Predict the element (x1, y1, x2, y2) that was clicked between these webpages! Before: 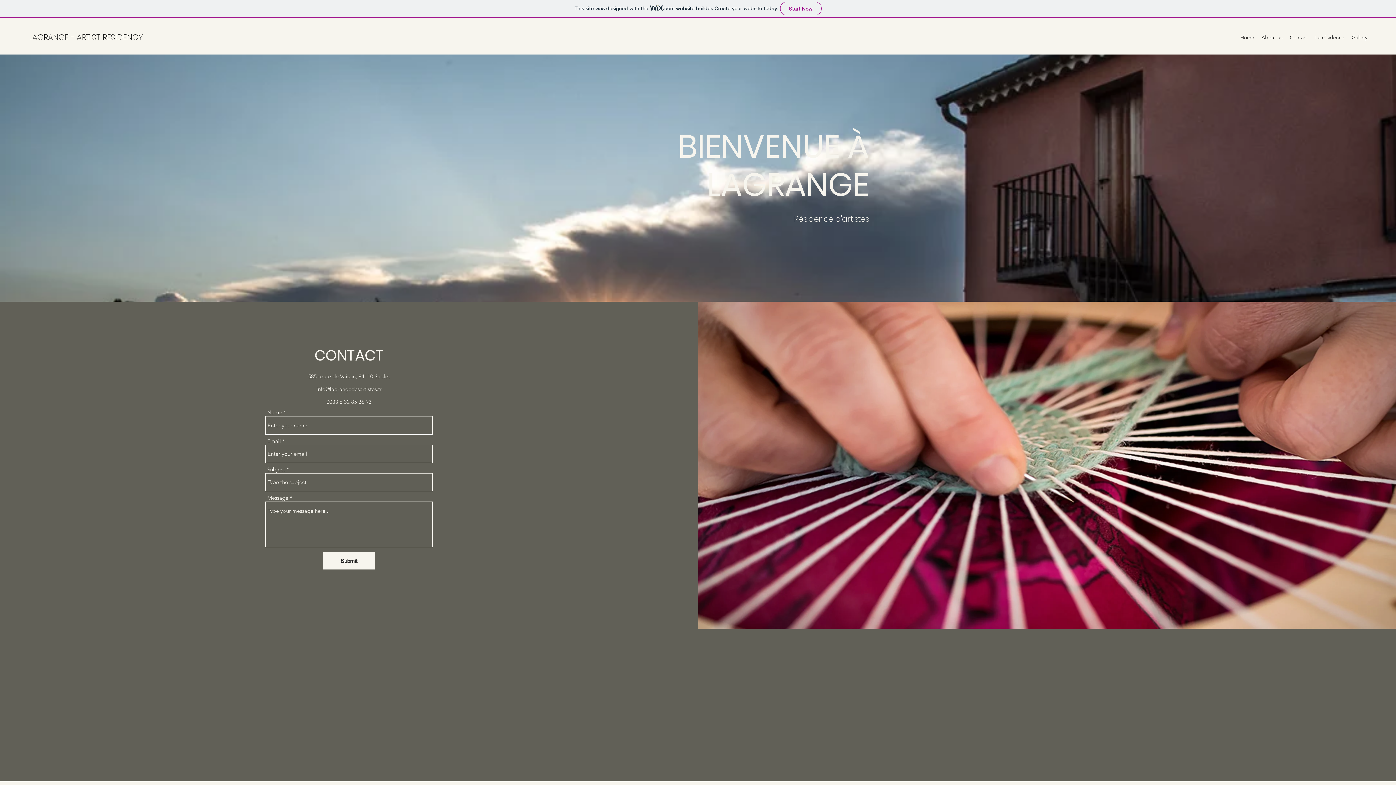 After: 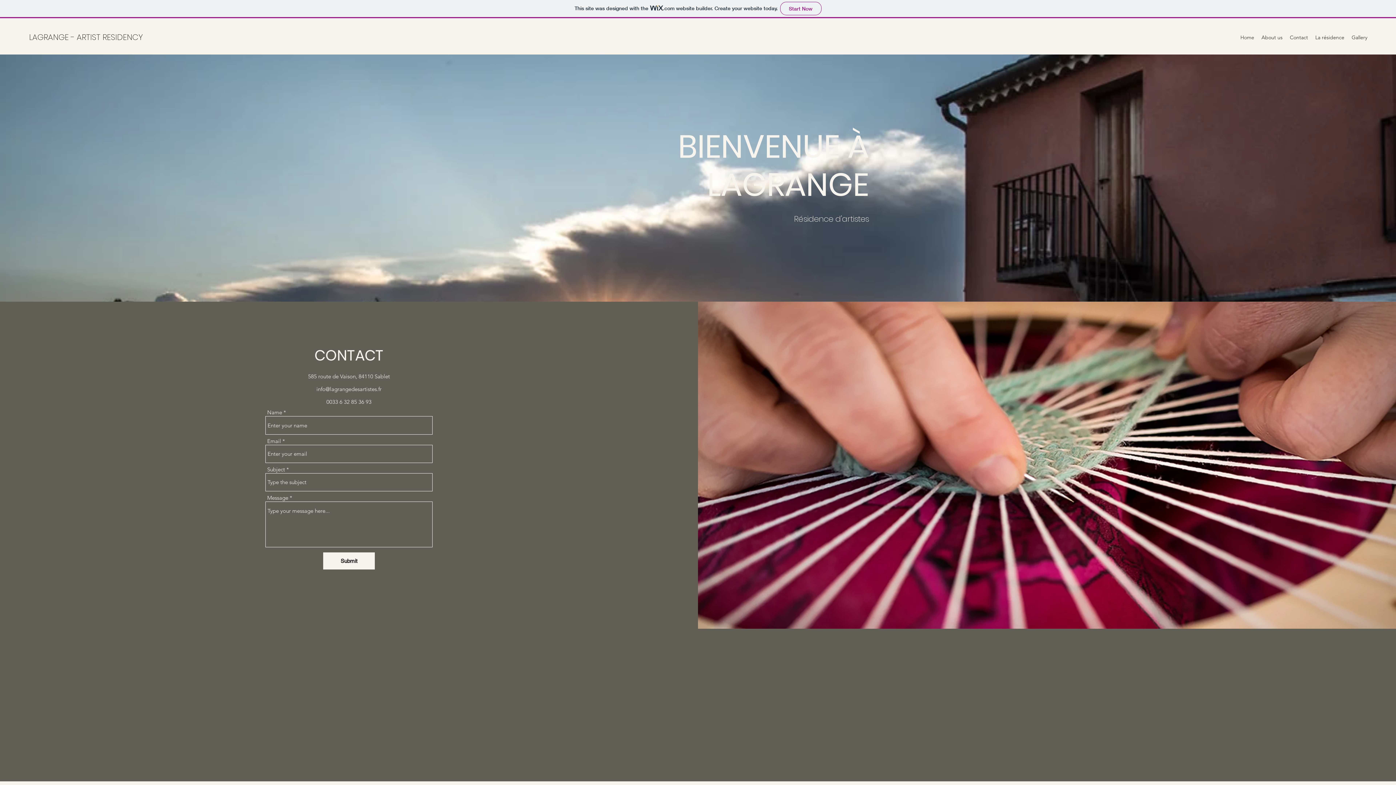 Action: bbox: (323, 552, 374, 569) label: Submit